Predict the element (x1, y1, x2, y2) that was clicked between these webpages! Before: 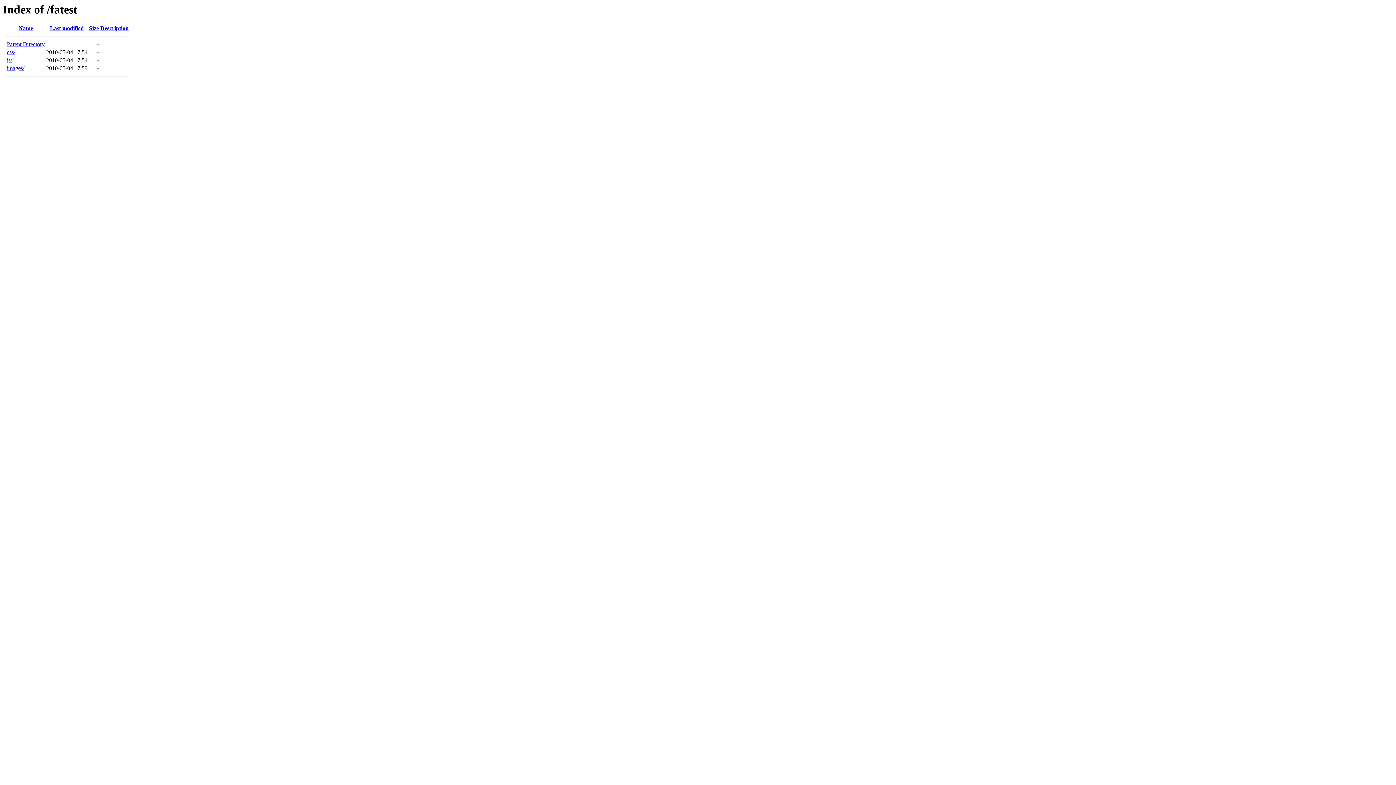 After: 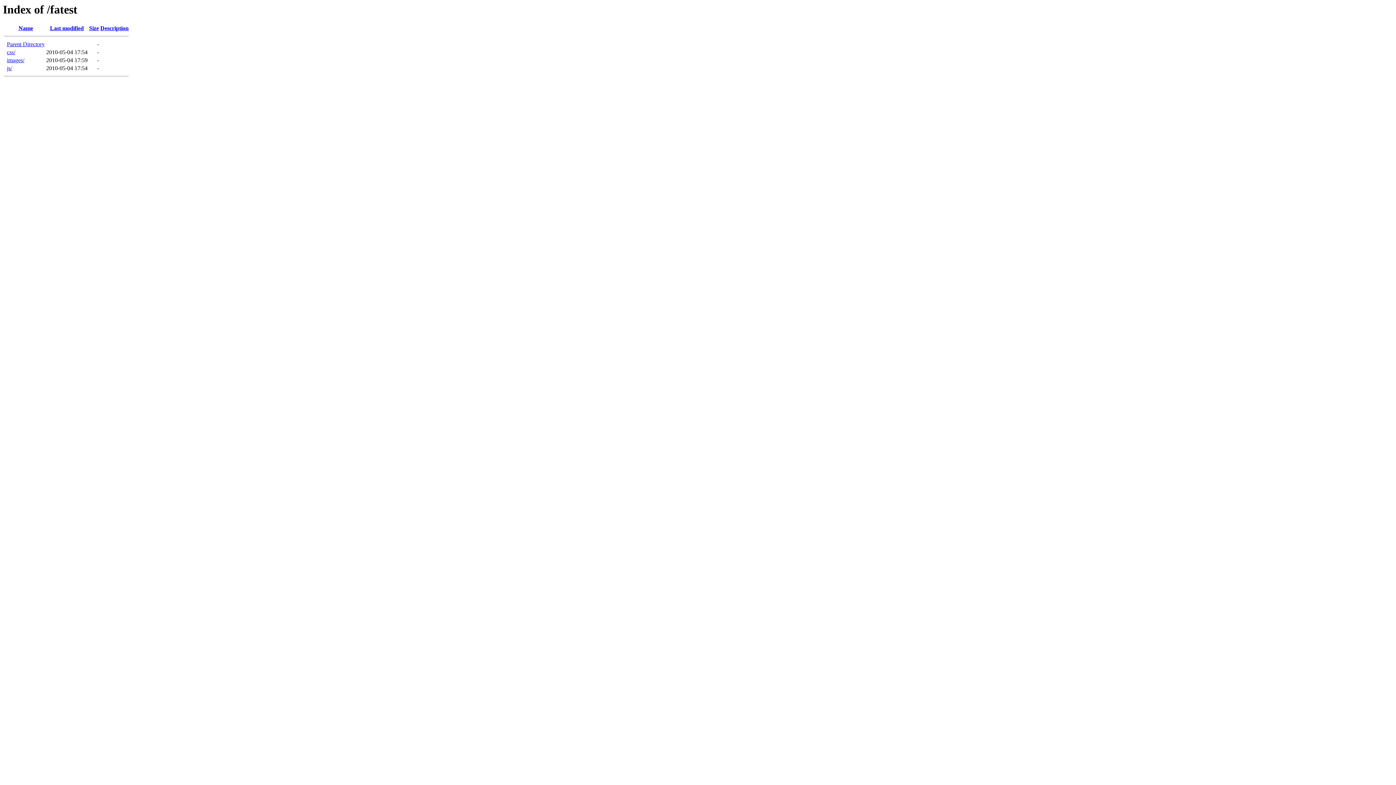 Action: label: Name bbox: (18, 25, 33, 31)